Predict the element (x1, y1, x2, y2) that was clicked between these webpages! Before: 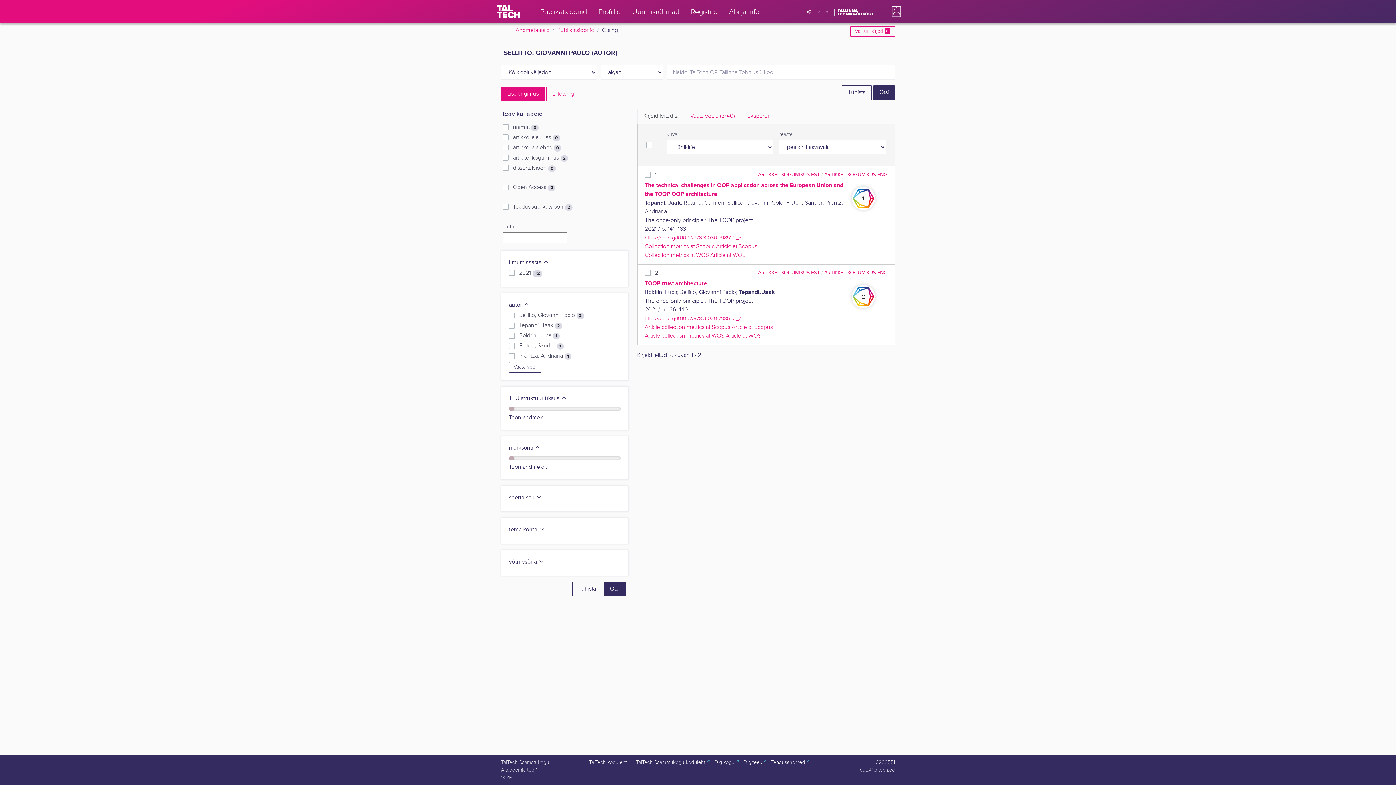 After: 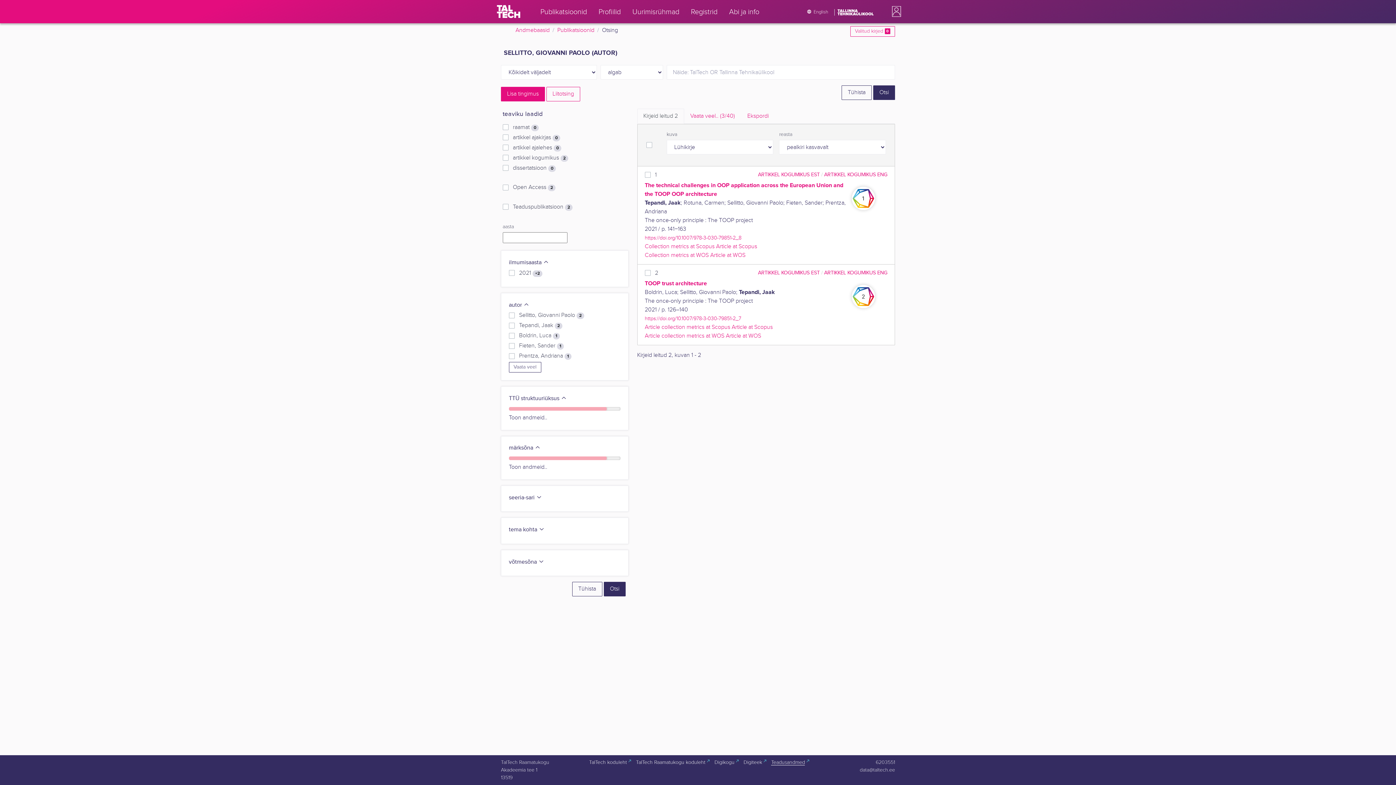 Action: label: Teadusandmed bbox: (768, 757, 808, 768)